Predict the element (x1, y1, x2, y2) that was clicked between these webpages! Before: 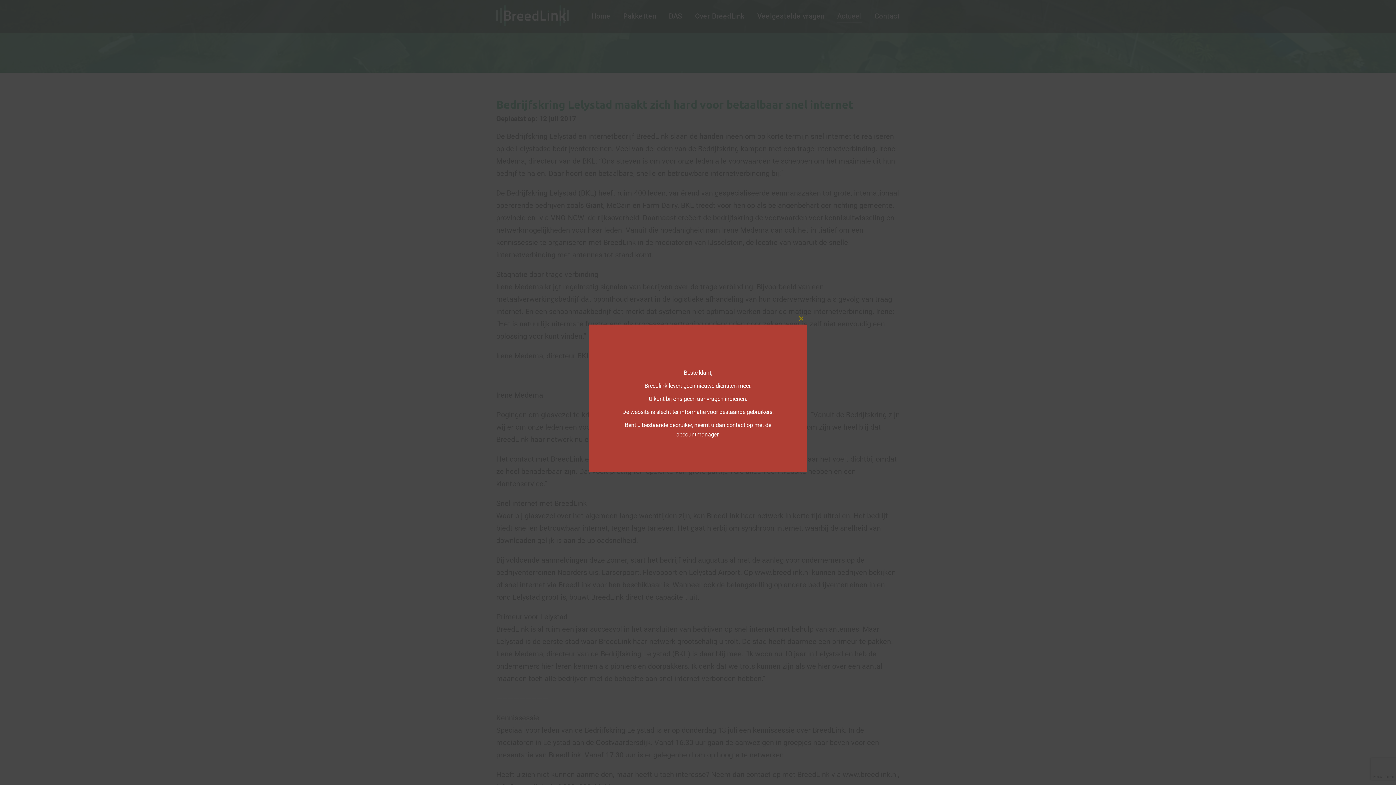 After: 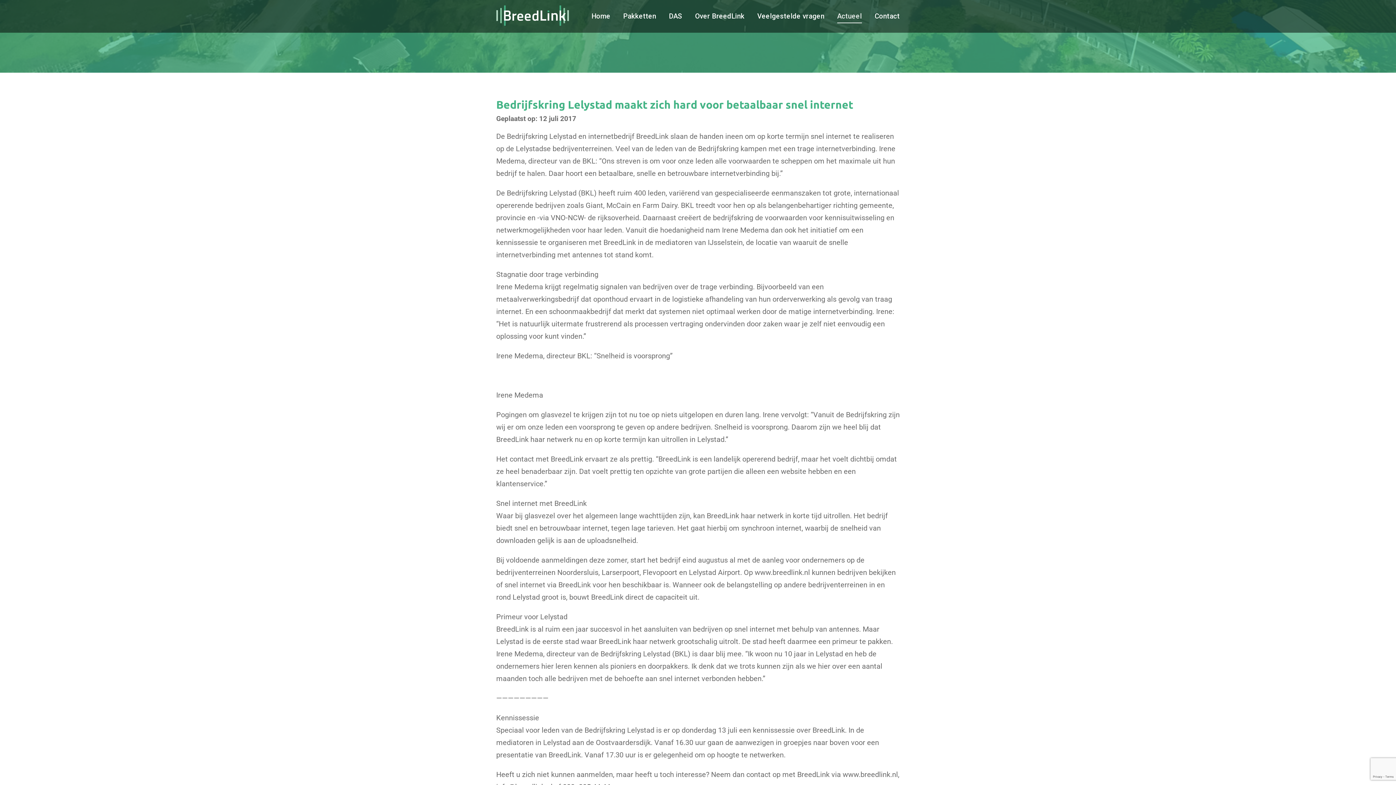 Action: label: Close this module bbox: (795, 313, 807, 324)